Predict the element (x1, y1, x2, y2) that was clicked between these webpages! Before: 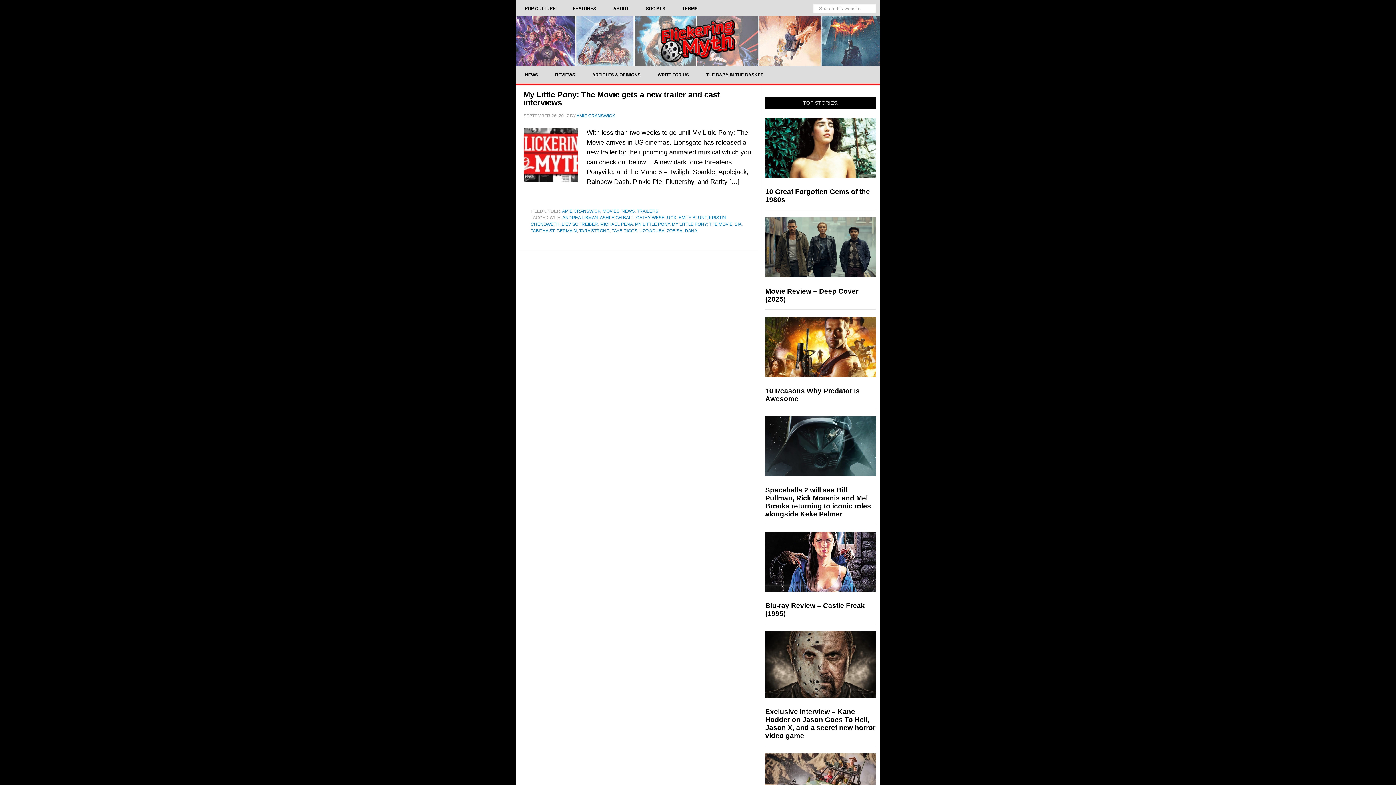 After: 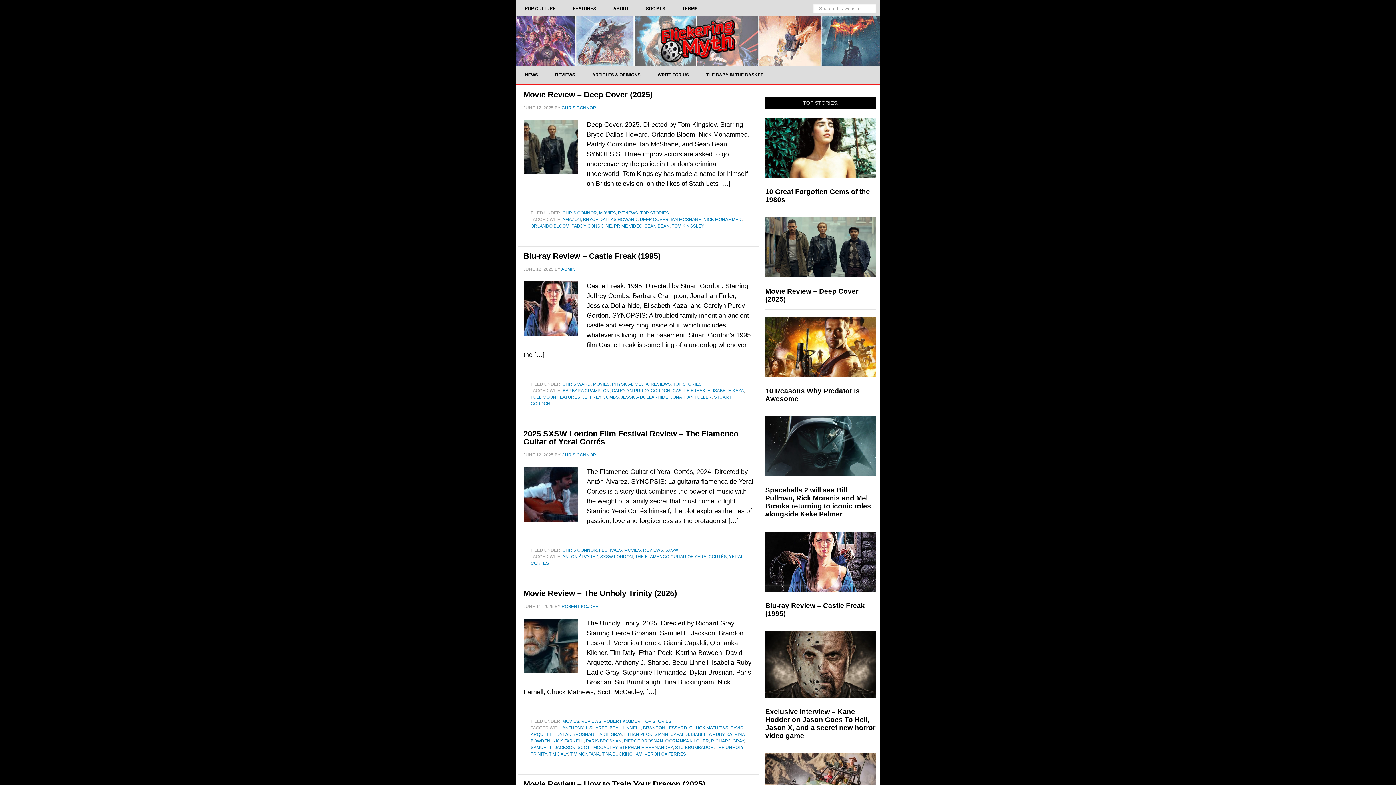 Action: bbox: (546, 66, 584, 83) label: REVIEWS